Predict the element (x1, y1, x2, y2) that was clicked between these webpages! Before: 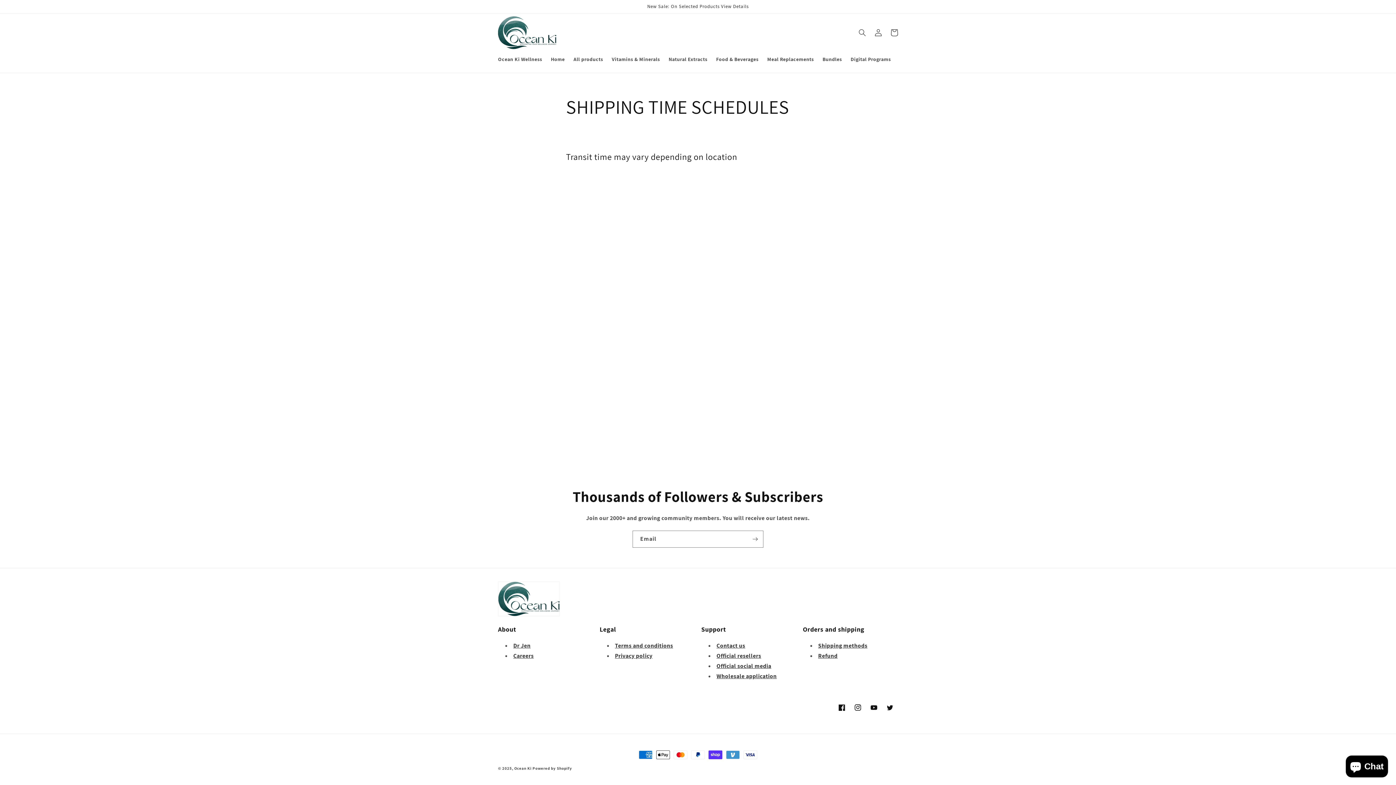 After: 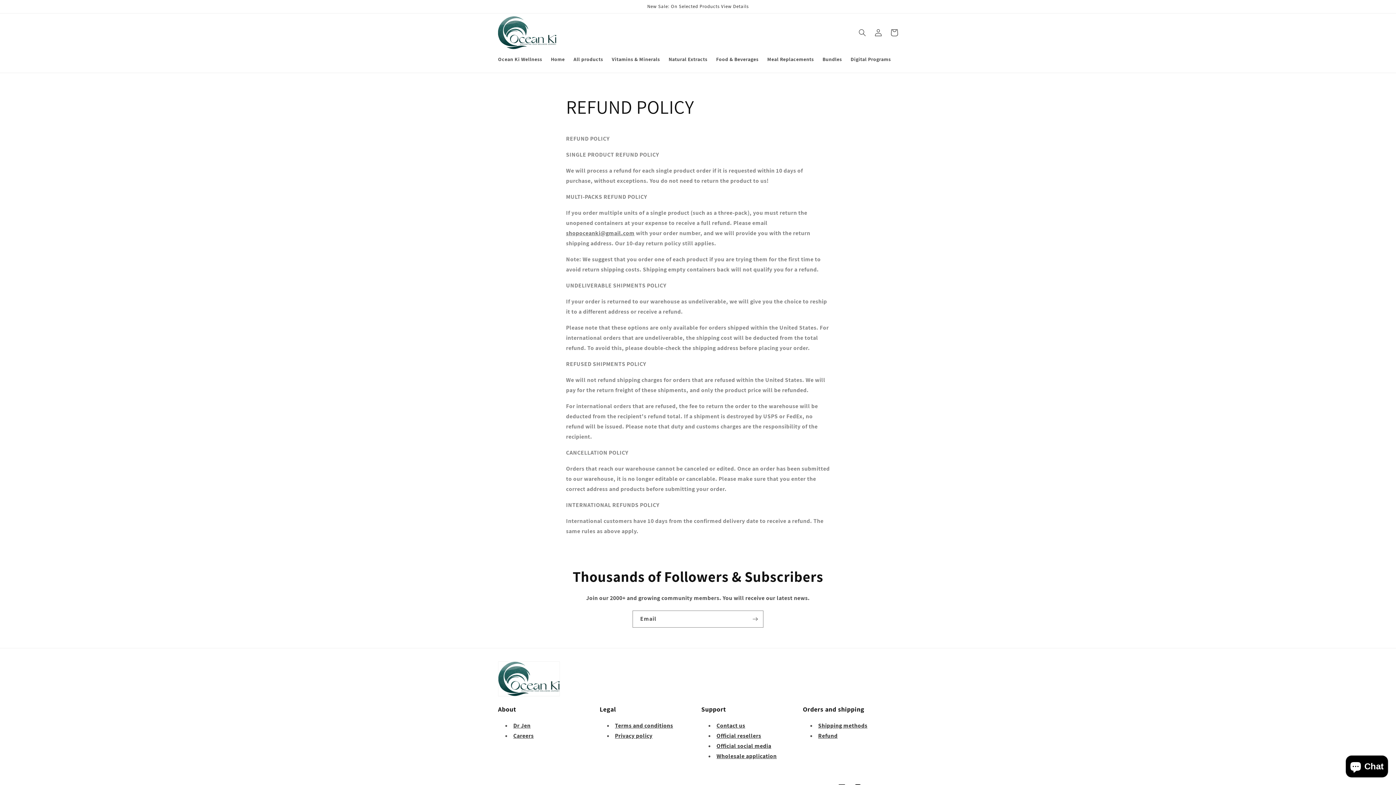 Action: label: Refund bbox: (818, 652, 837, 660)